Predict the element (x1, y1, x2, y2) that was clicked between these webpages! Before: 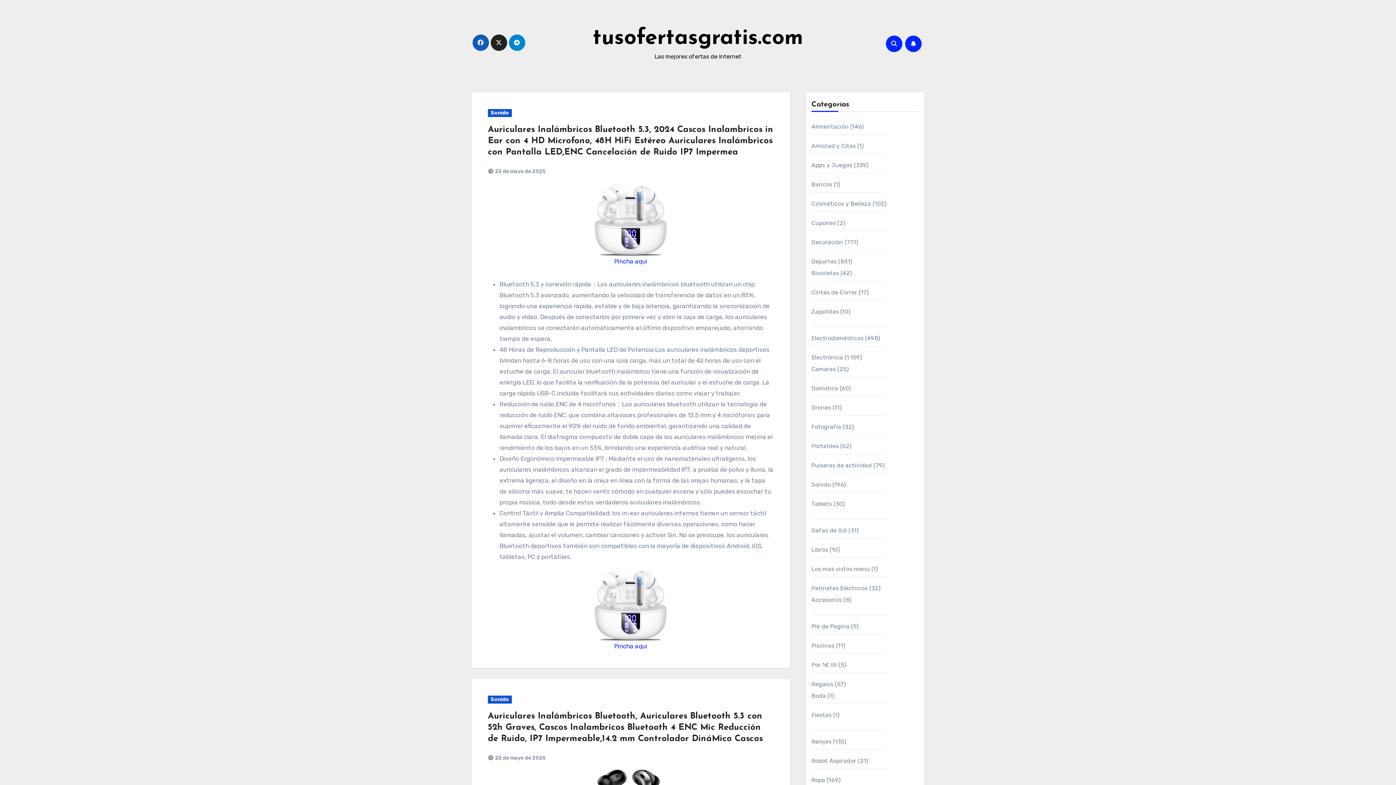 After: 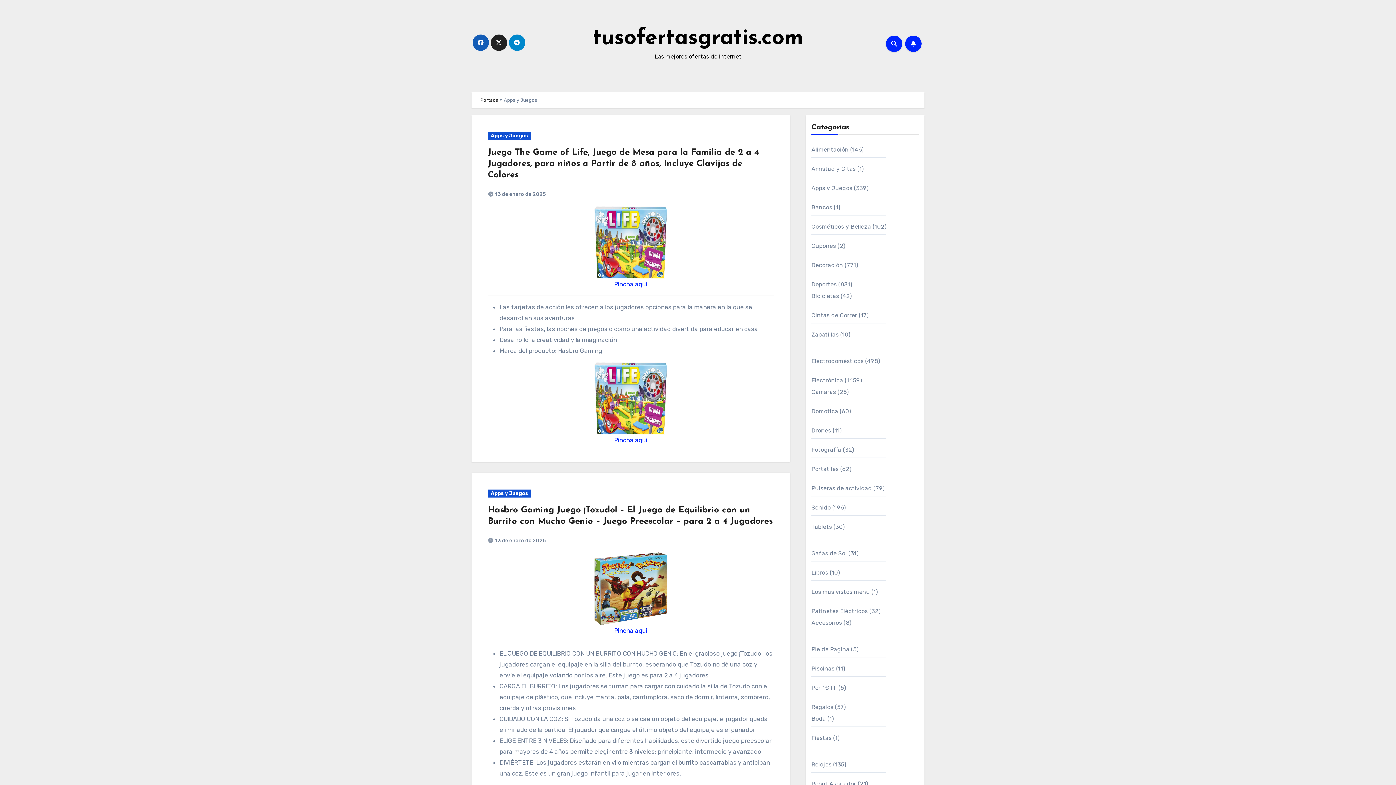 Action: label: Apps y Juegos bbox: (811, 161, 852, 168)